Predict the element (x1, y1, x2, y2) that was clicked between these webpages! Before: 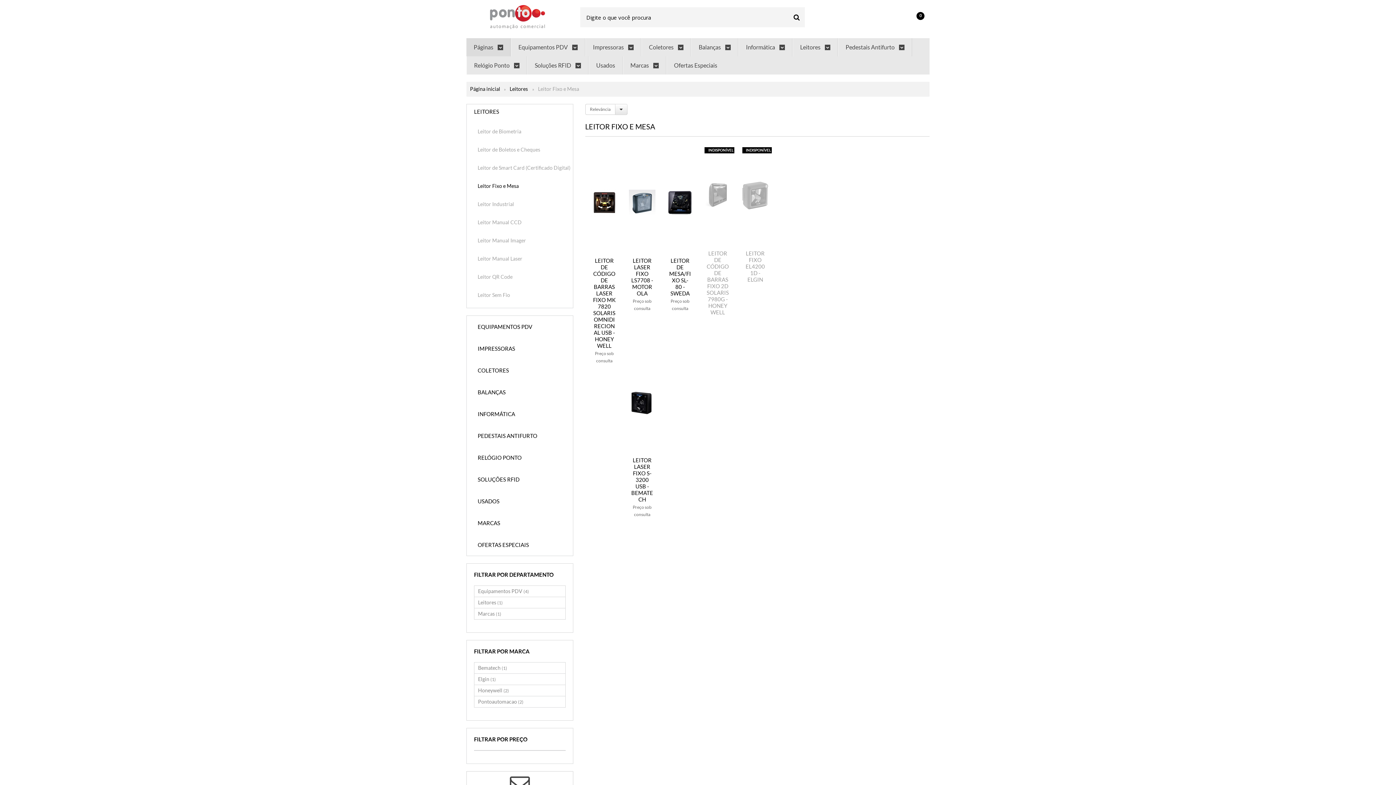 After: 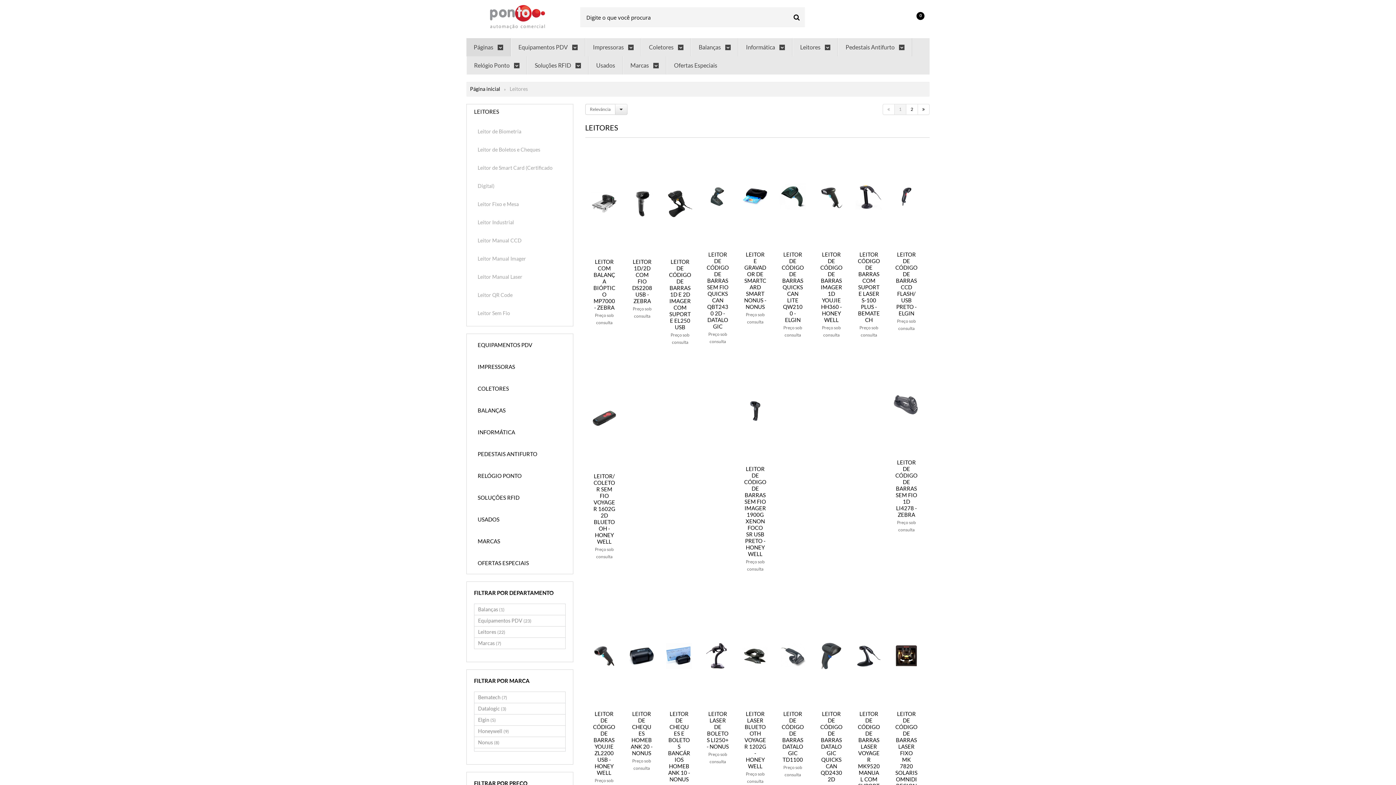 Action: bbox: (466, 104, 573, 118) label: LEITORES